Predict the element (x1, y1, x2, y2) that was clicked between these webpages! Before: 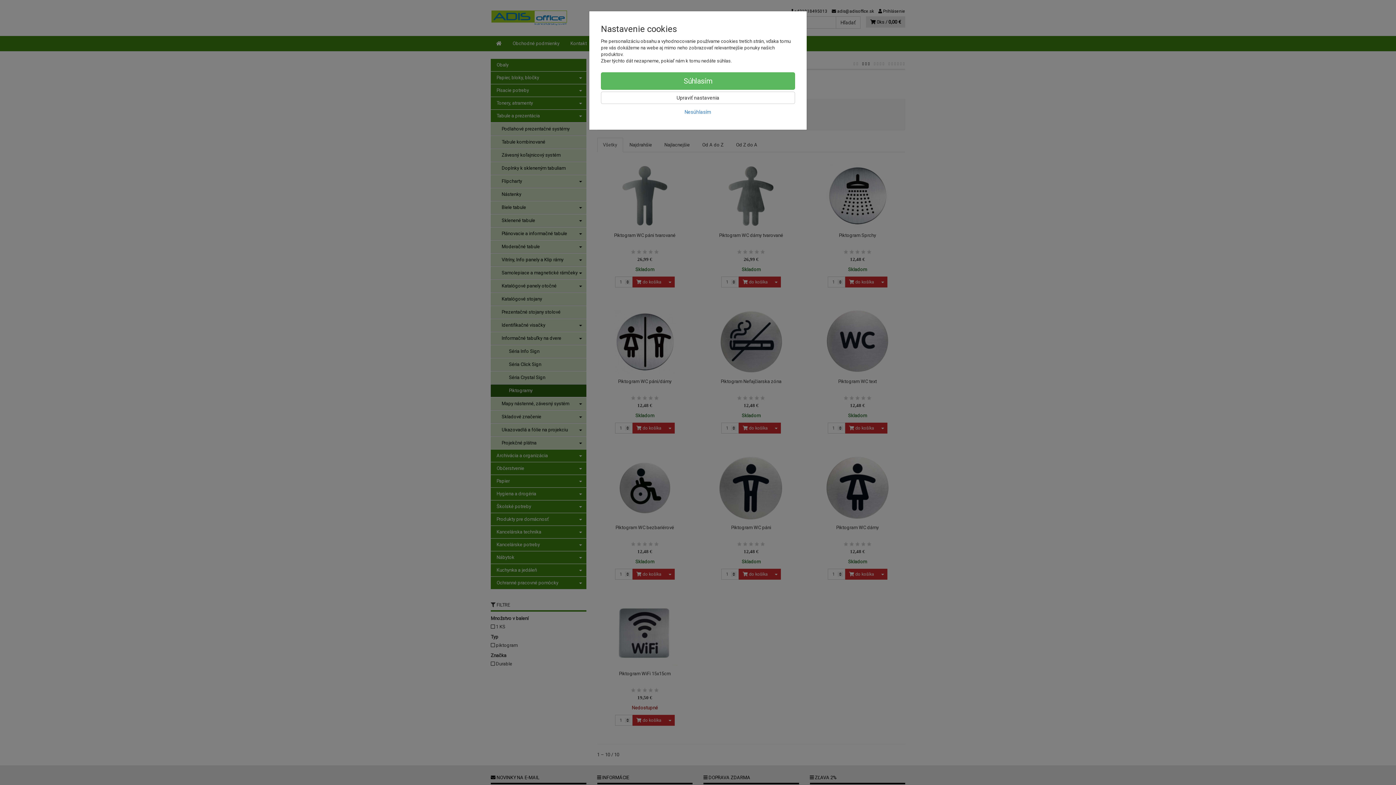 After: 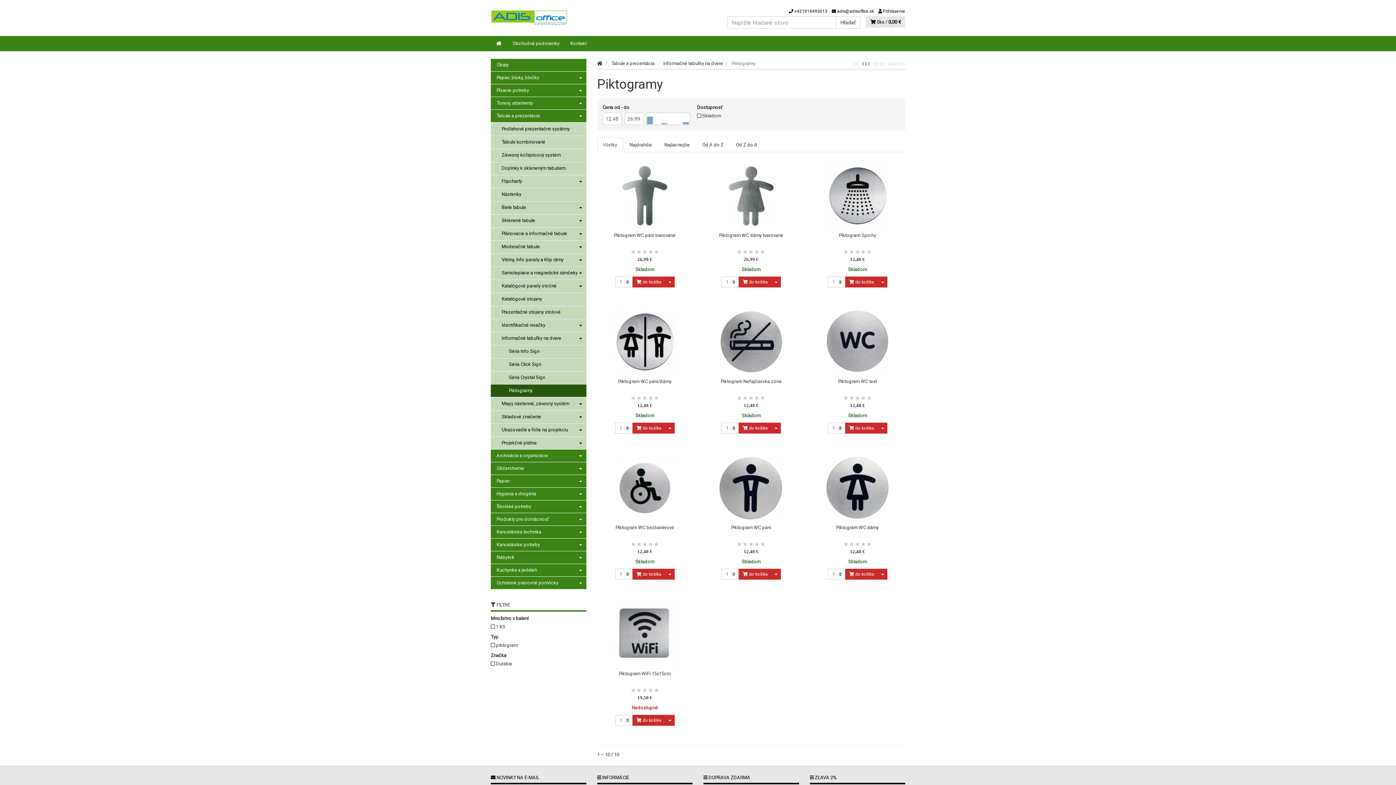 Action: label: Súhlasím bbox: (601, 72, 795, 89)